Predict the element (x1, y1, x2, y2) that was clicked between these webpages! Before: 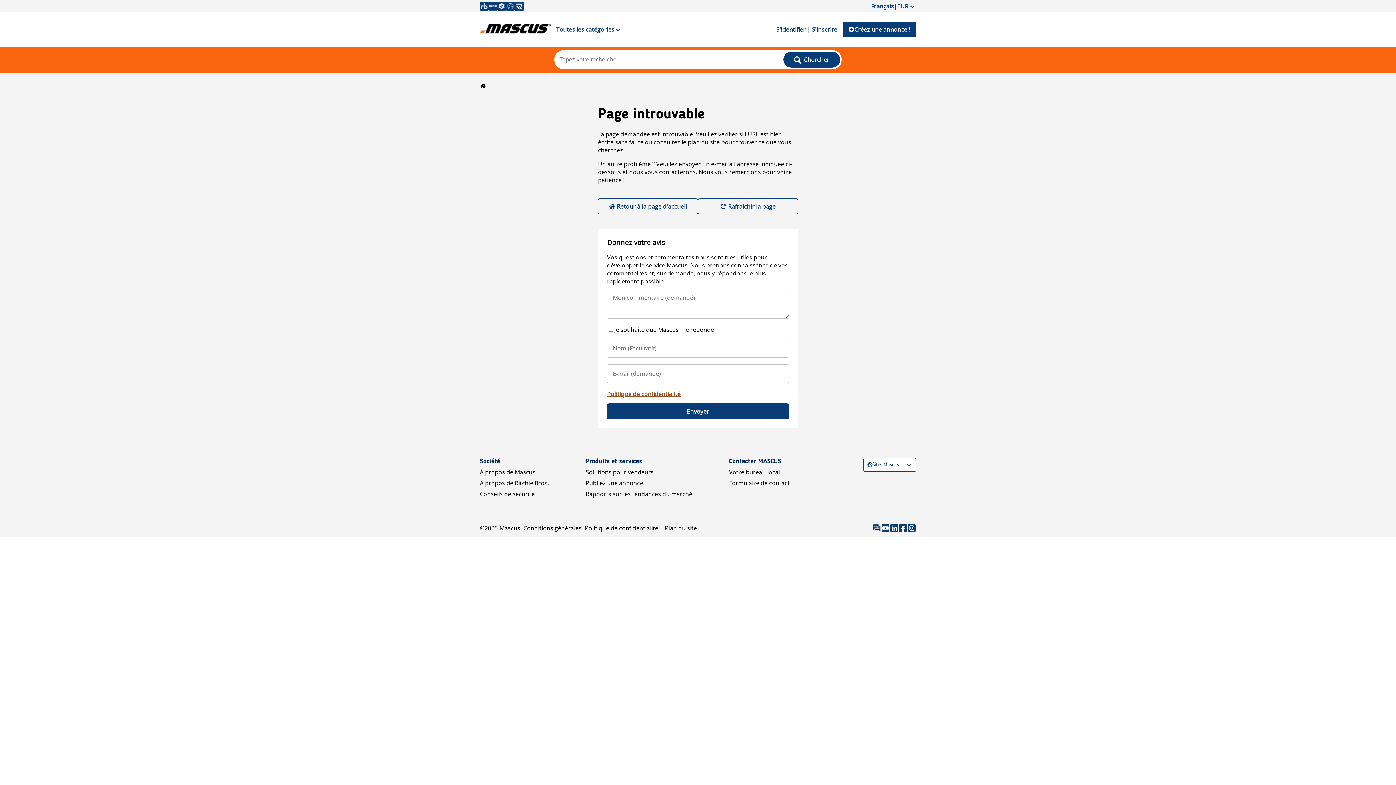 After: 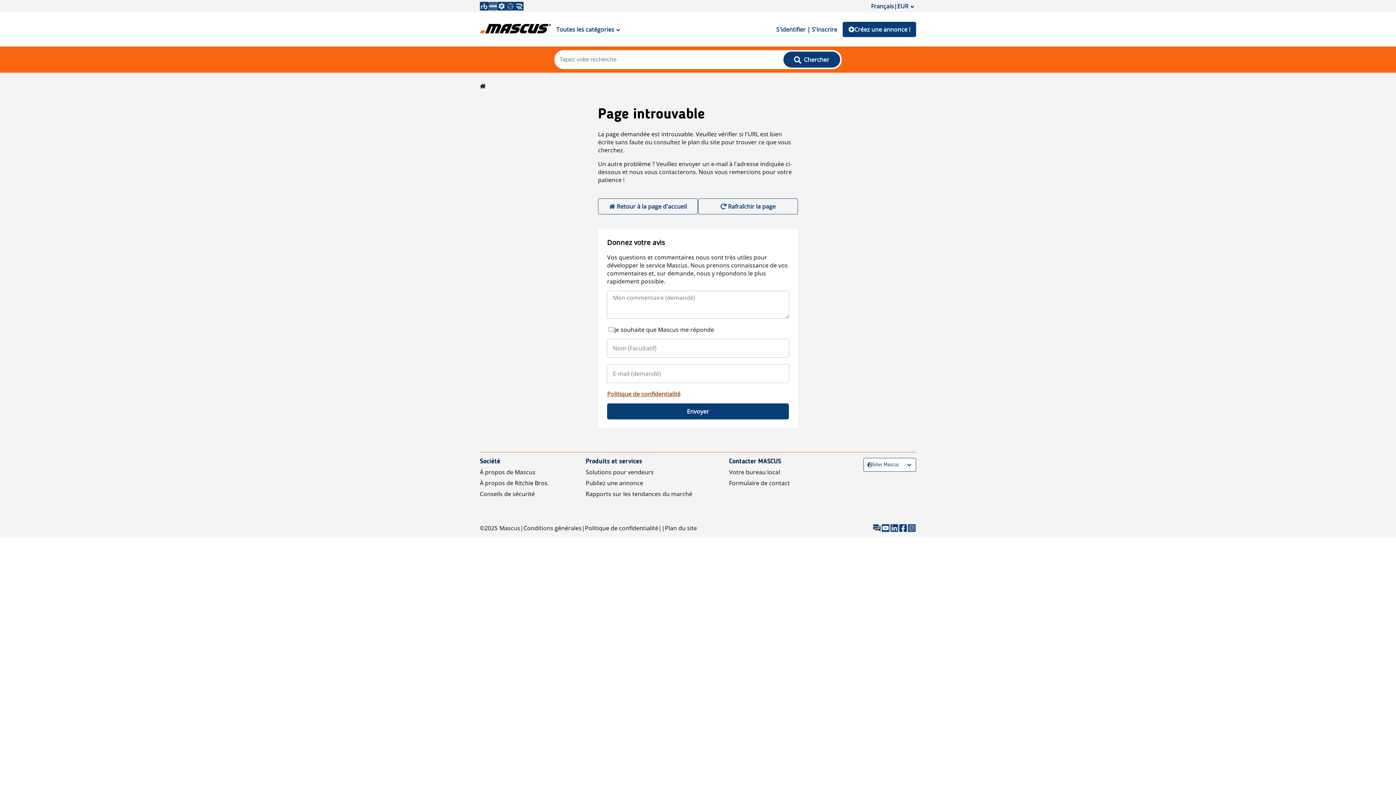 Action: bbox: (488, 1, 497, 10)